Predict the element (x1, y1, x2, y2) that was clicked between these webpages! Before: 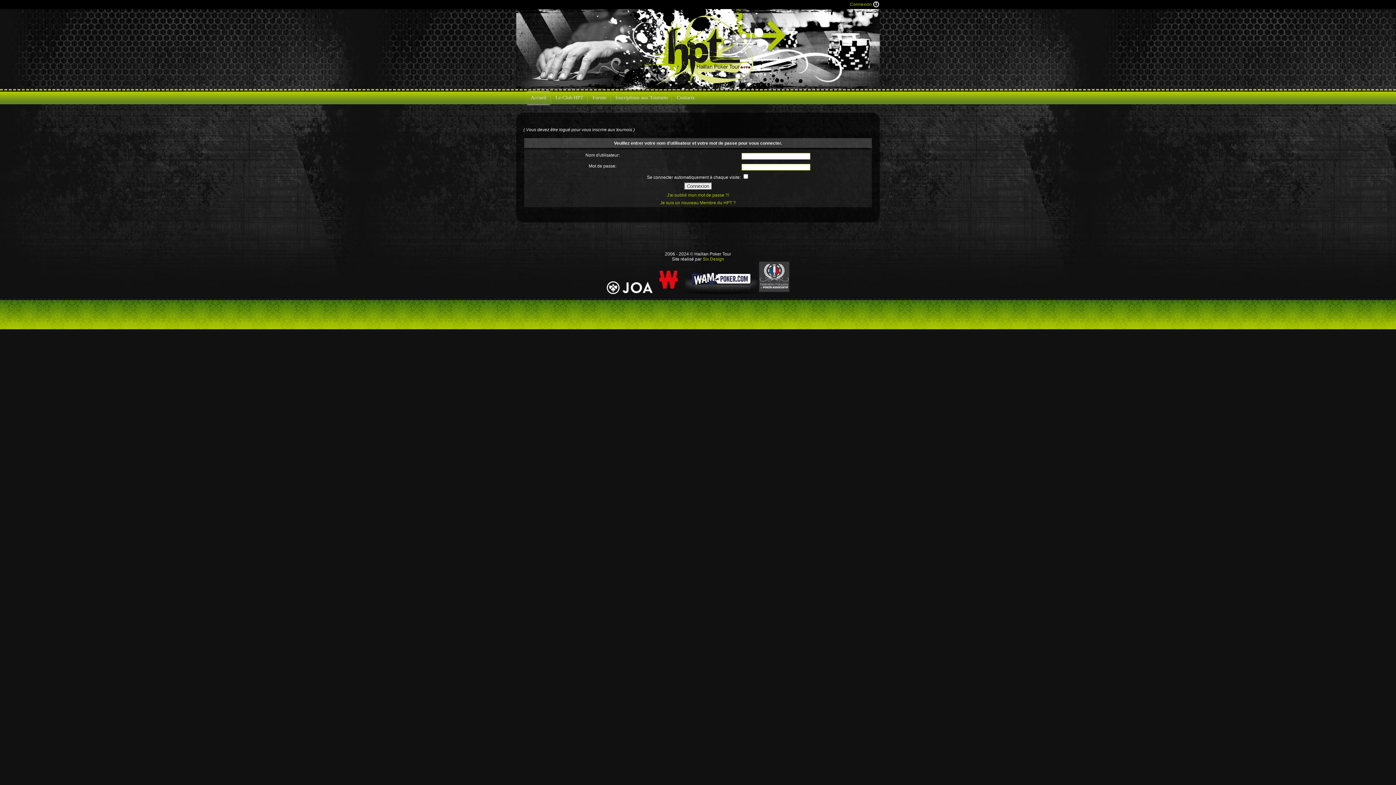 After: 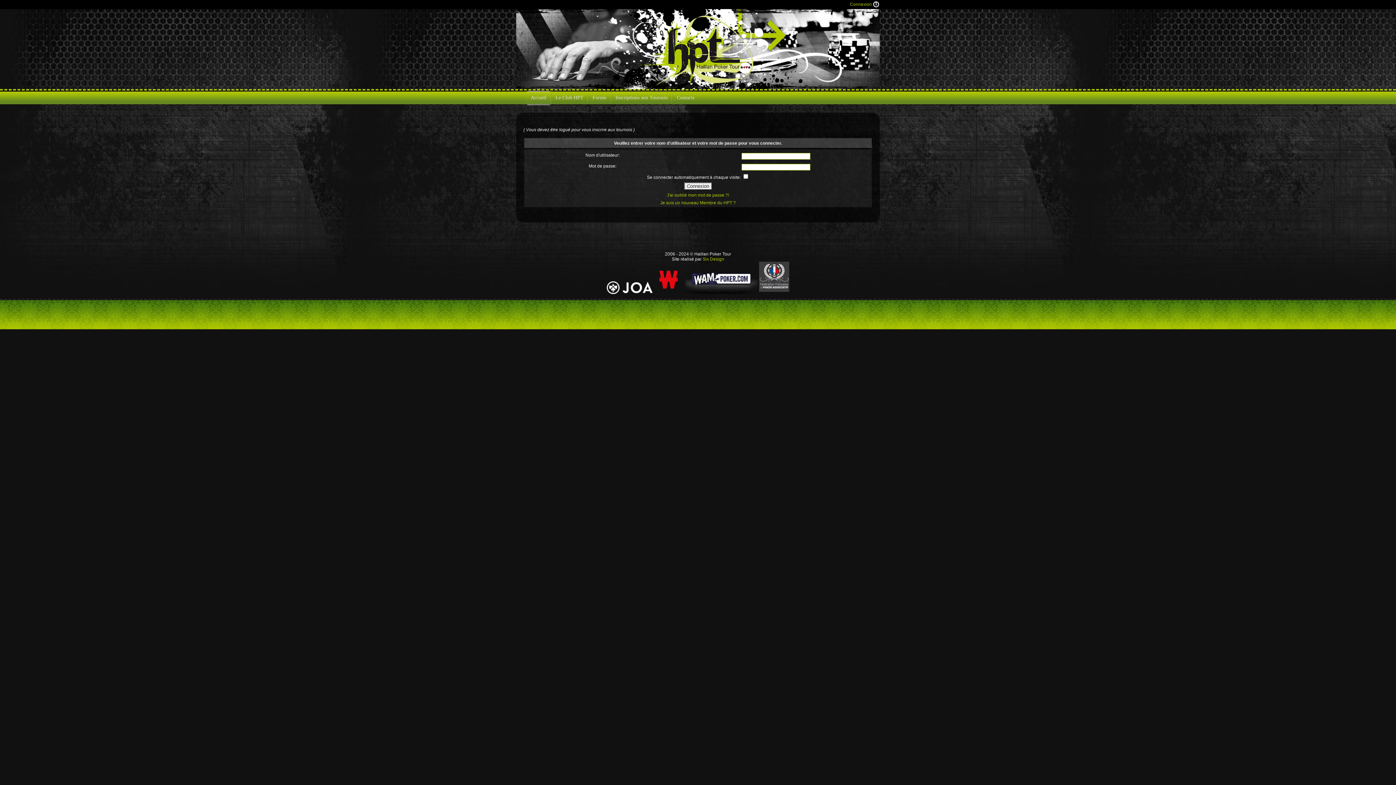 Action: bbox: (606, 290, 652, 295)